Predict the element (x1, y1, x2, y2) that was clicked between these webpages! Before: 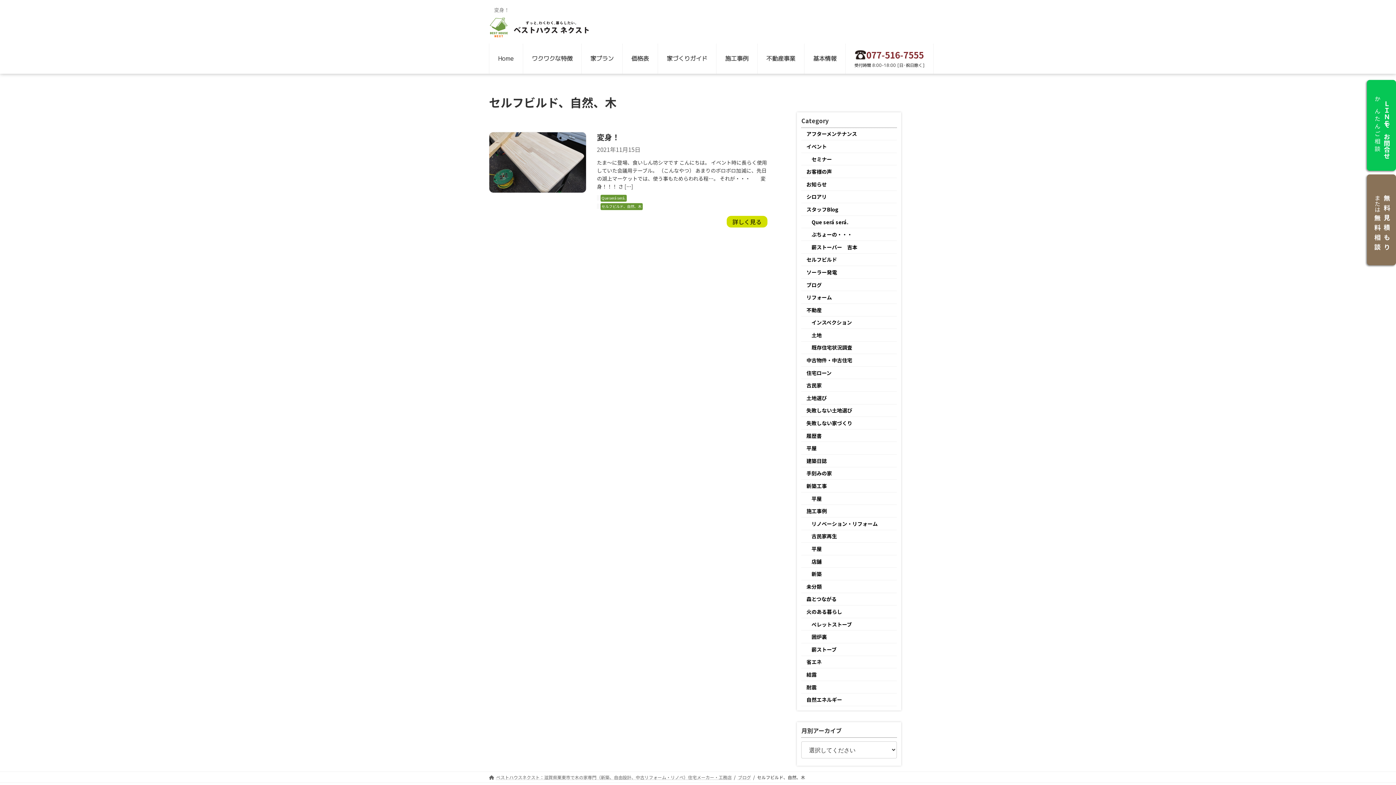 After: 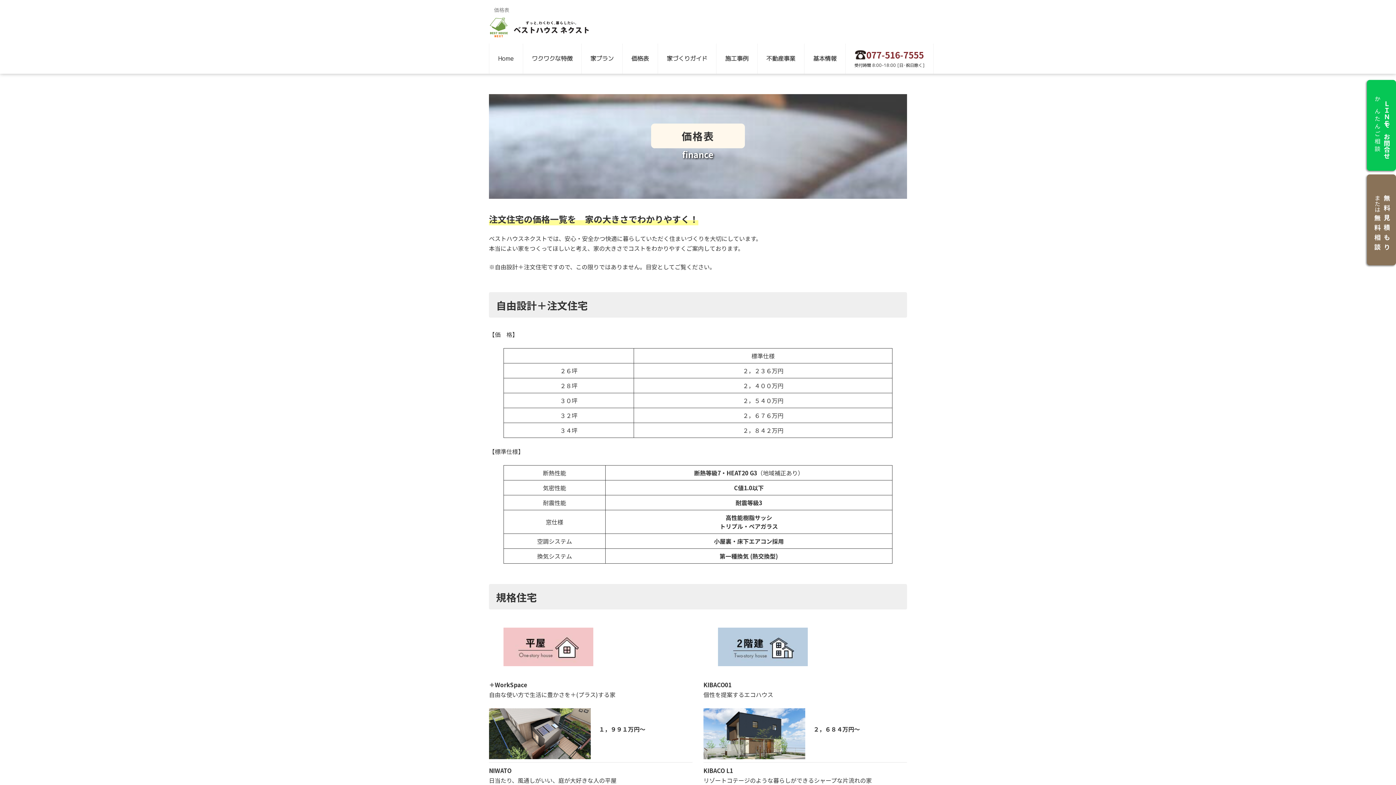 Action: label: 価格表 bbox: (622, 43, 657, 73)